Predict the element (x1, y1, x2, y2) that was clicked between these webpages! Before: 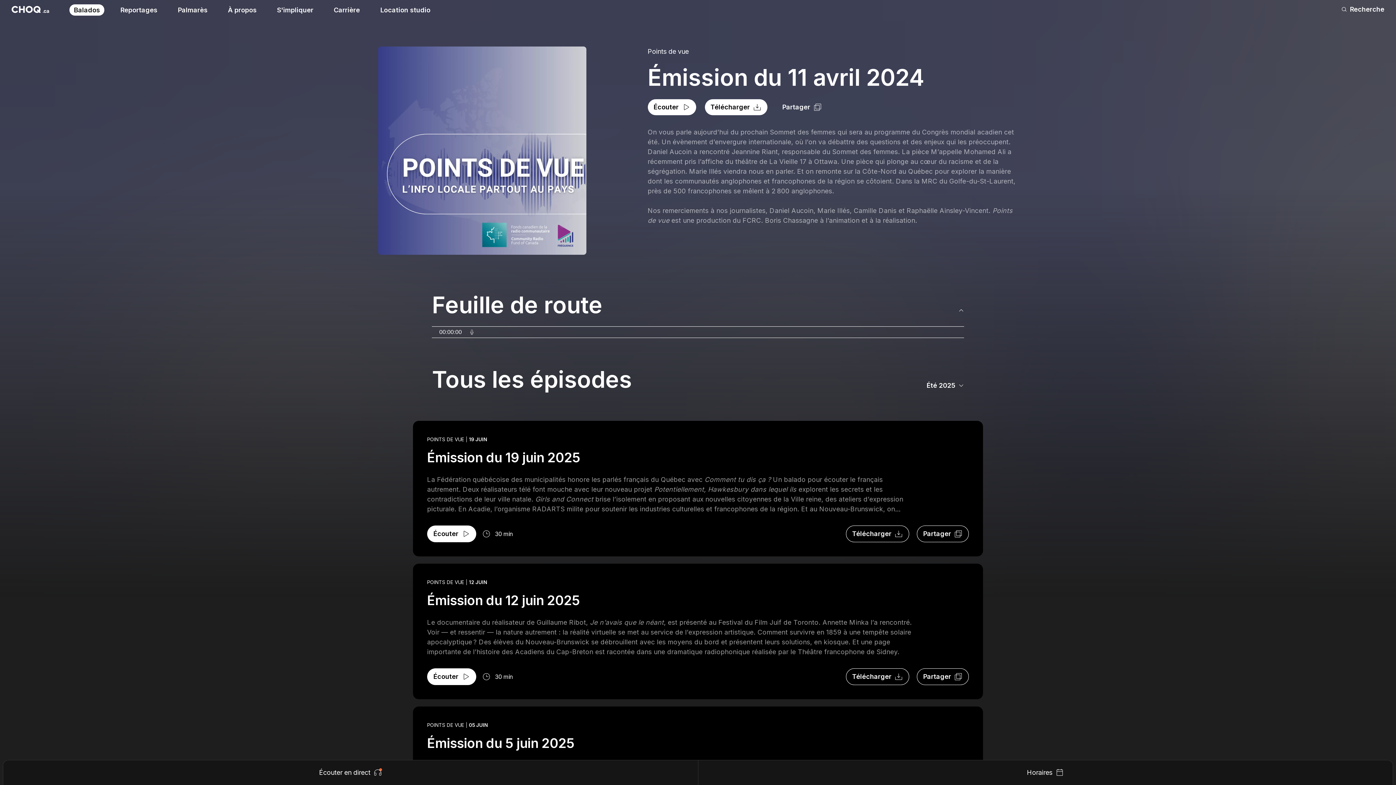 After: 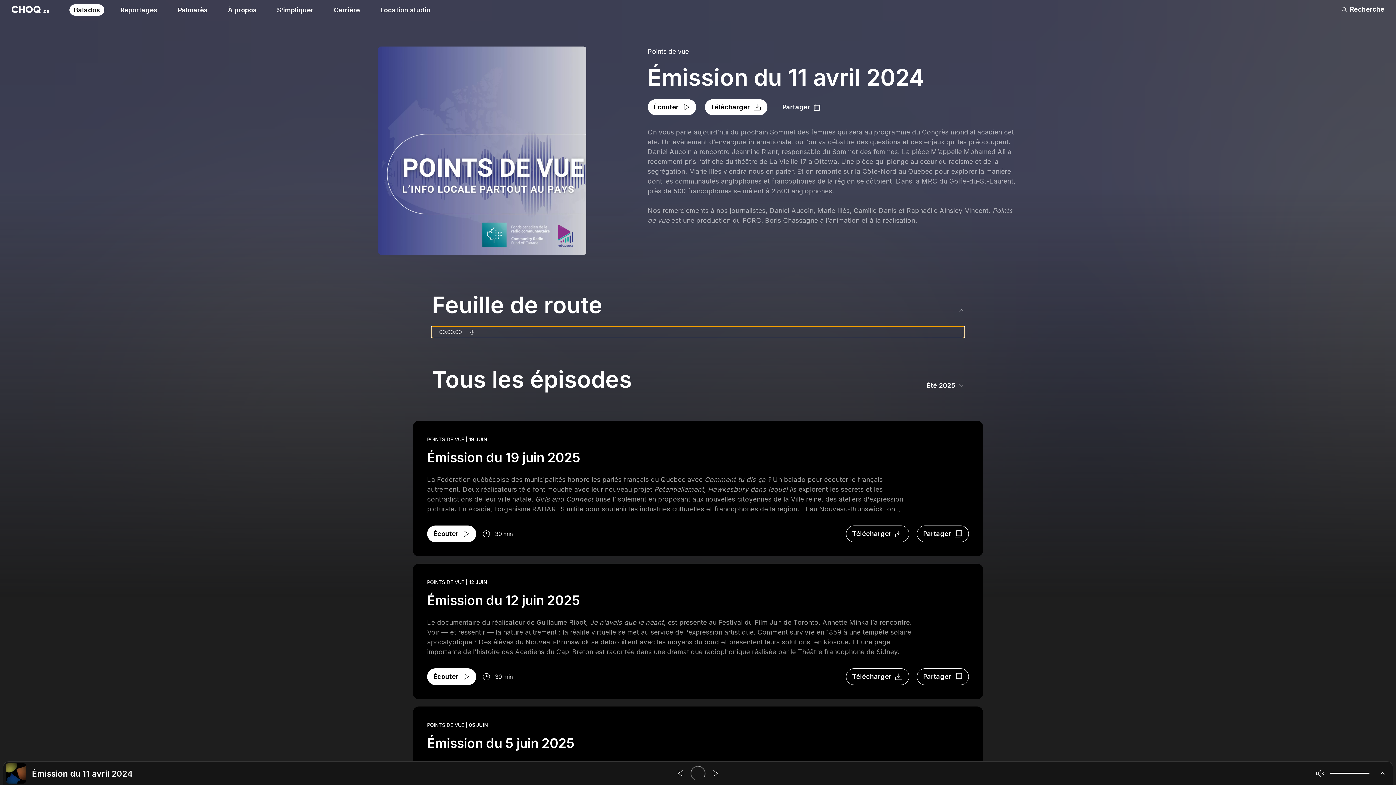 Action: bbox: (432, 326, 964, 338) label: 00:00:00